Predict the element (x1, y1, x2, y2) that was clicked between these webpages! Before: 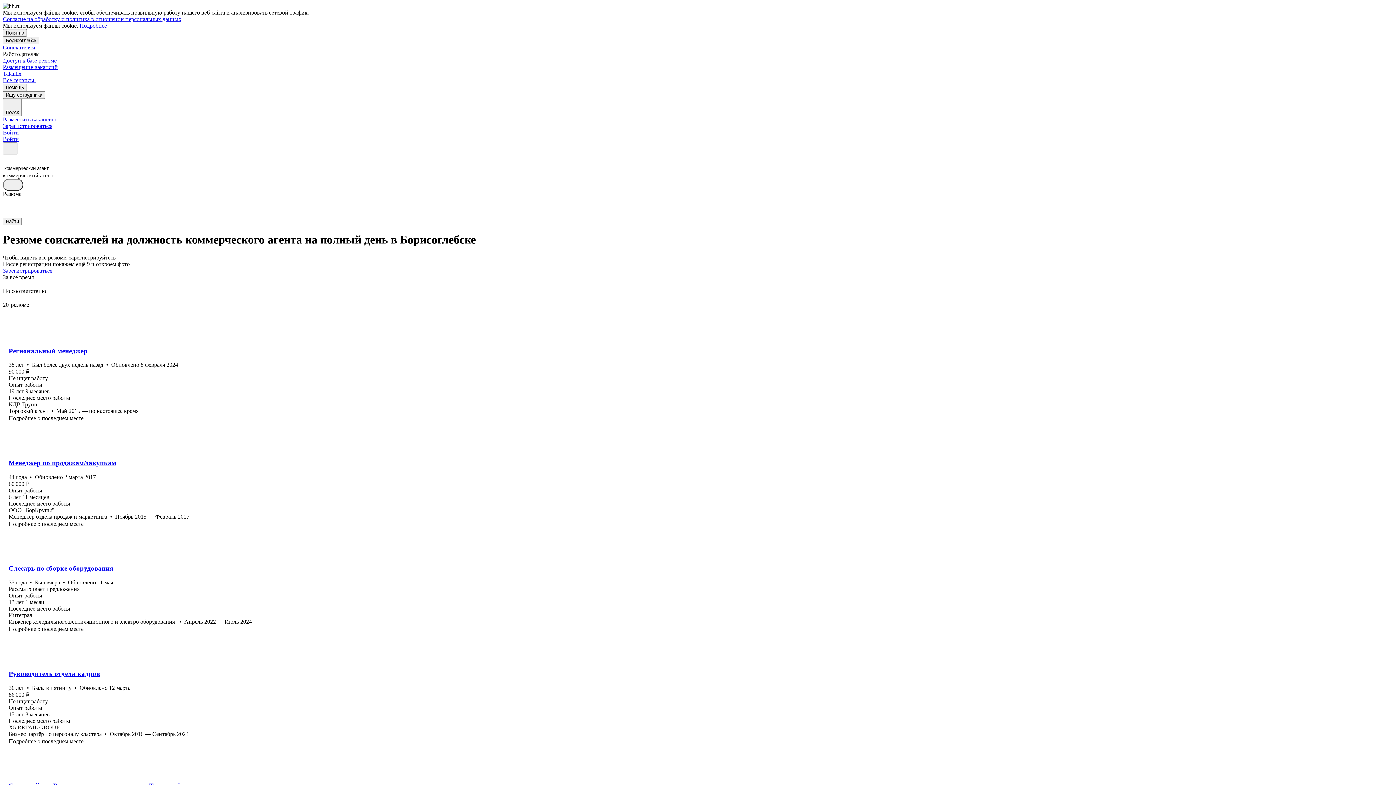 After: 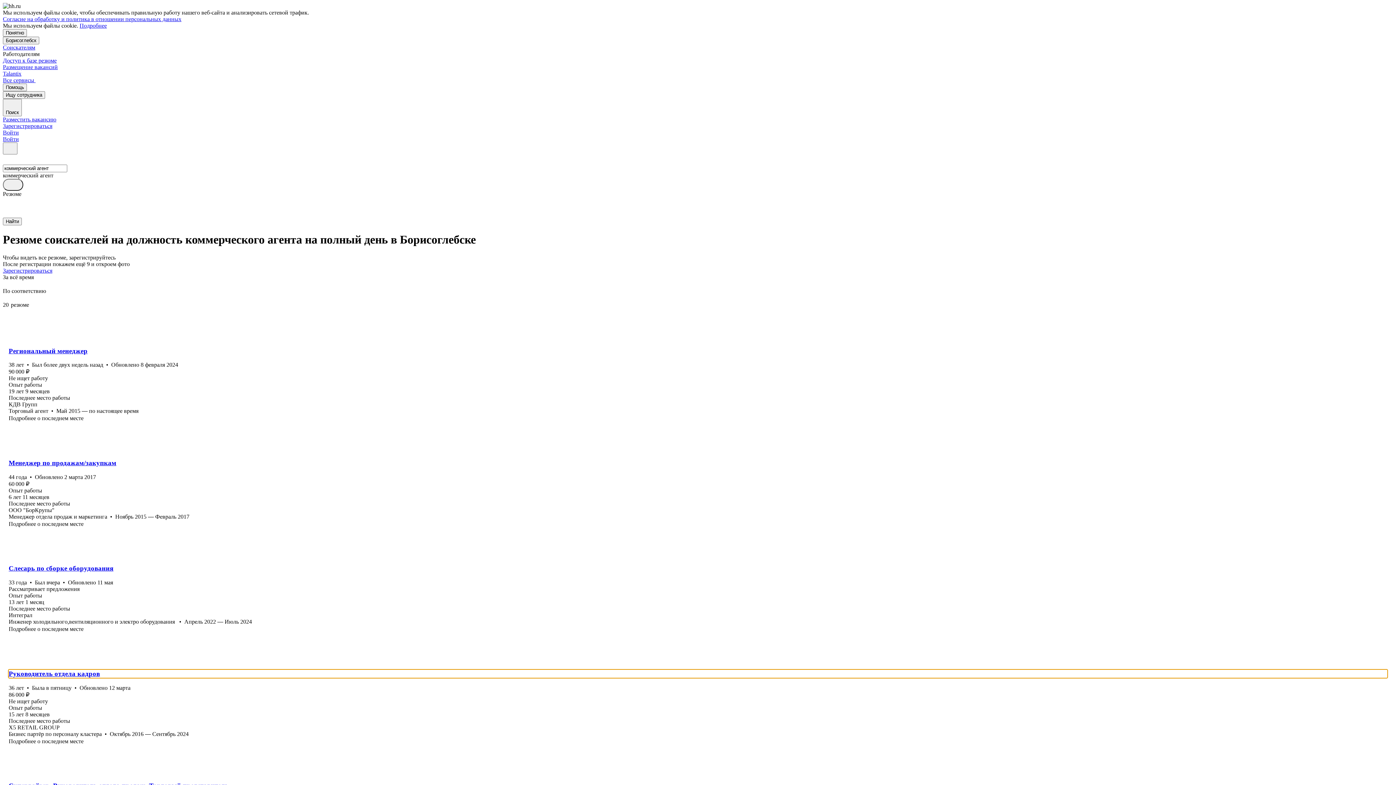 Action: bbox: (8, 670, 1387, 678) label: Руководитель отдела кадров